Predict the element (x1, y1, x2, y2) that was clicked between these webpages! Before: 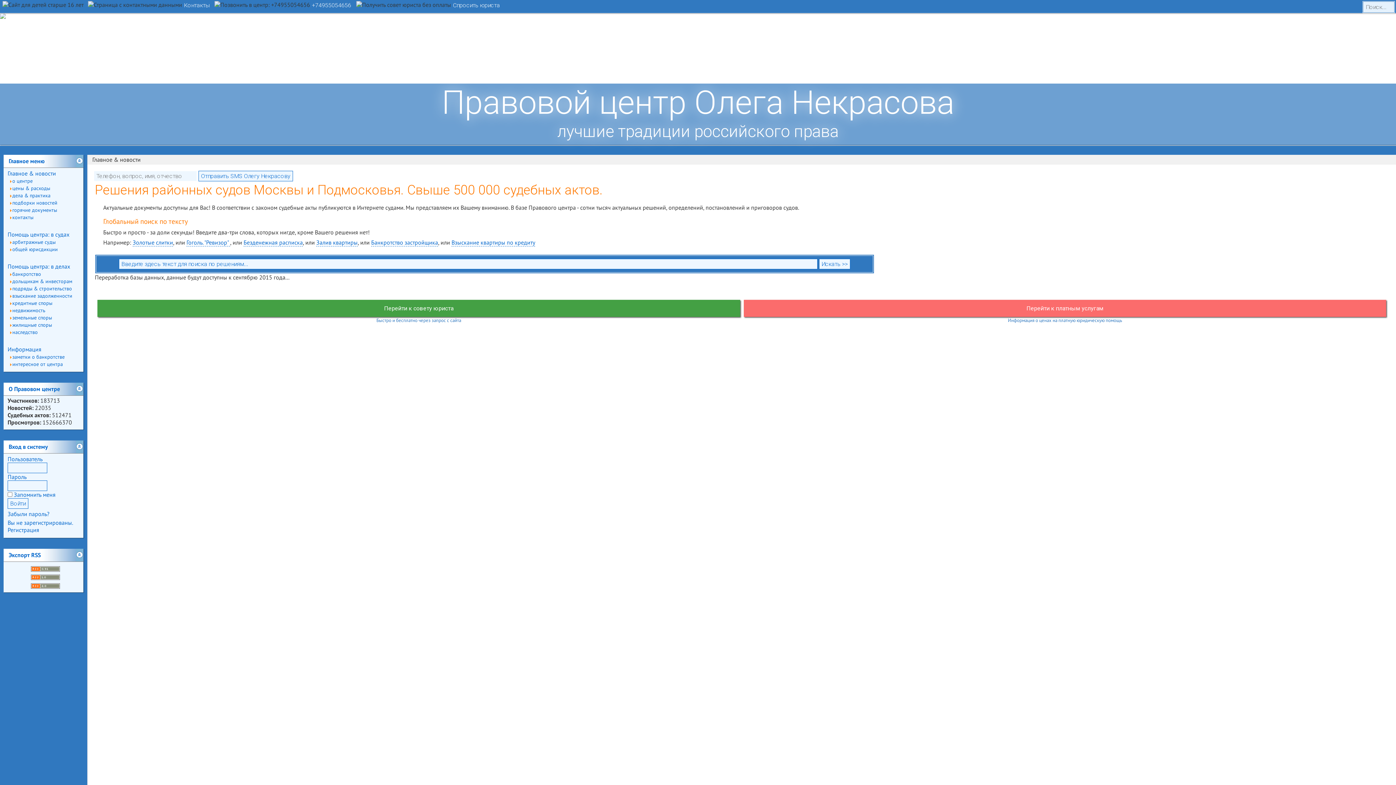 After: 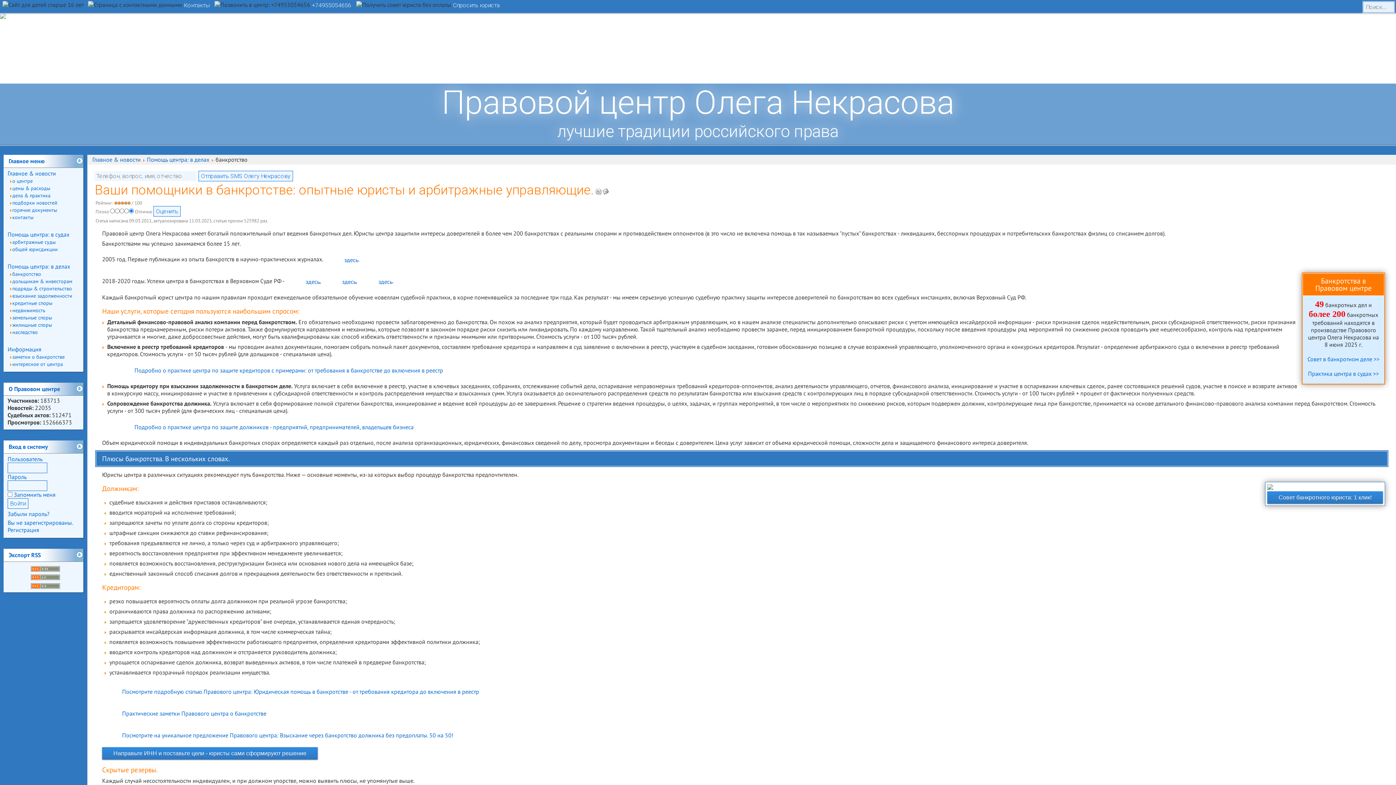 Action: label: банкротство bbox: (12, 270, 41, 277)